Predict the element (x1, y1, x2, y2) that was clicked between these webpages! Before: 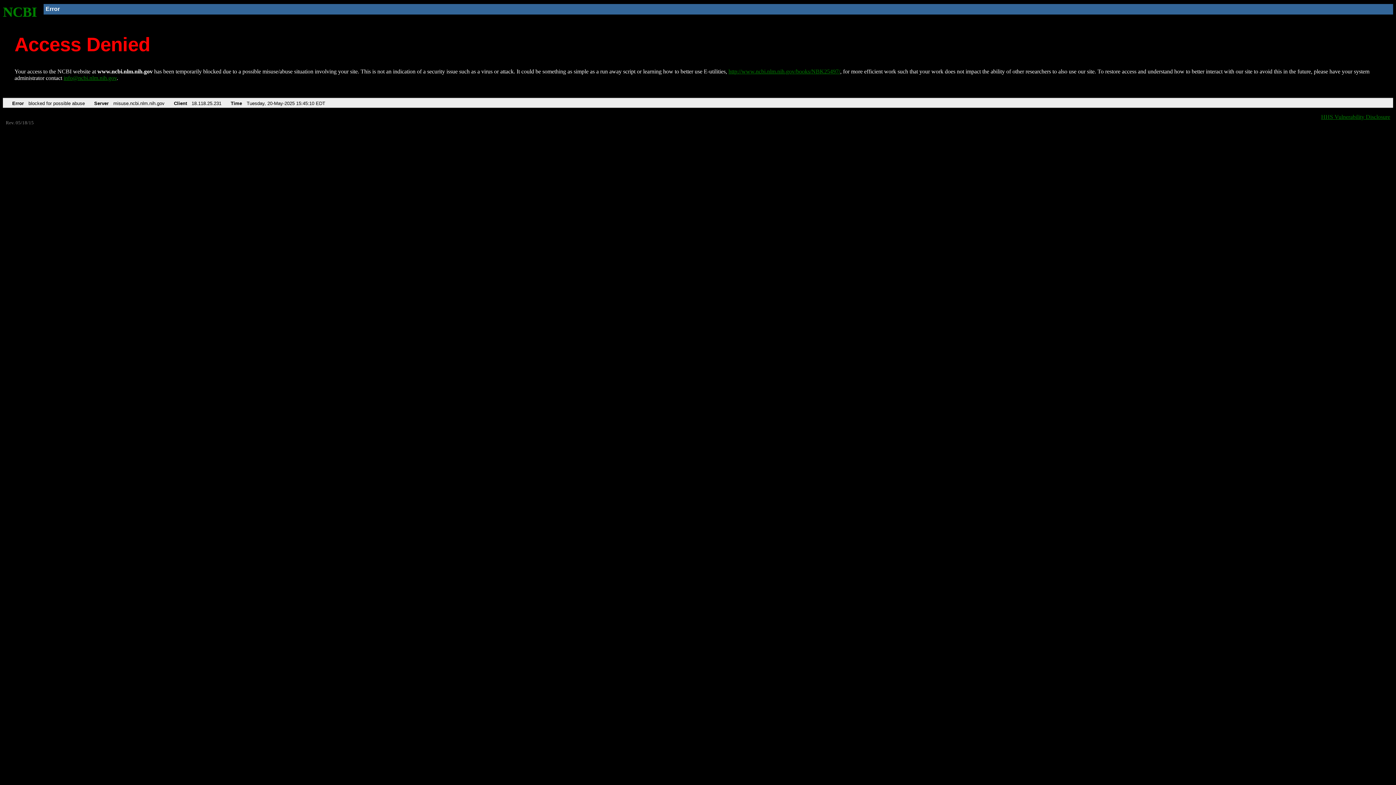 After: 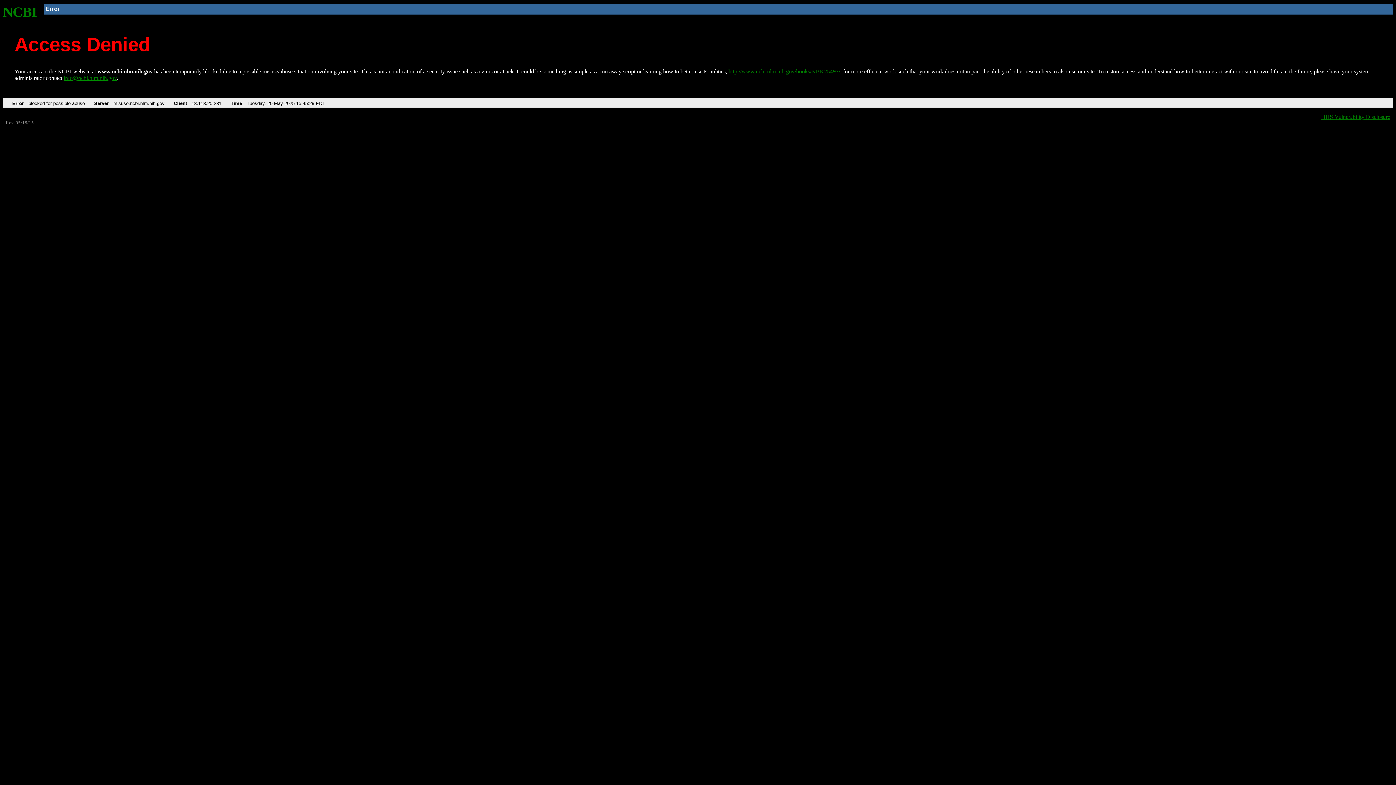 Action: label: http://www.ncbi.nlm.nih.gov/books/NBK25497/ bbox: (728, 68, 840, 74)